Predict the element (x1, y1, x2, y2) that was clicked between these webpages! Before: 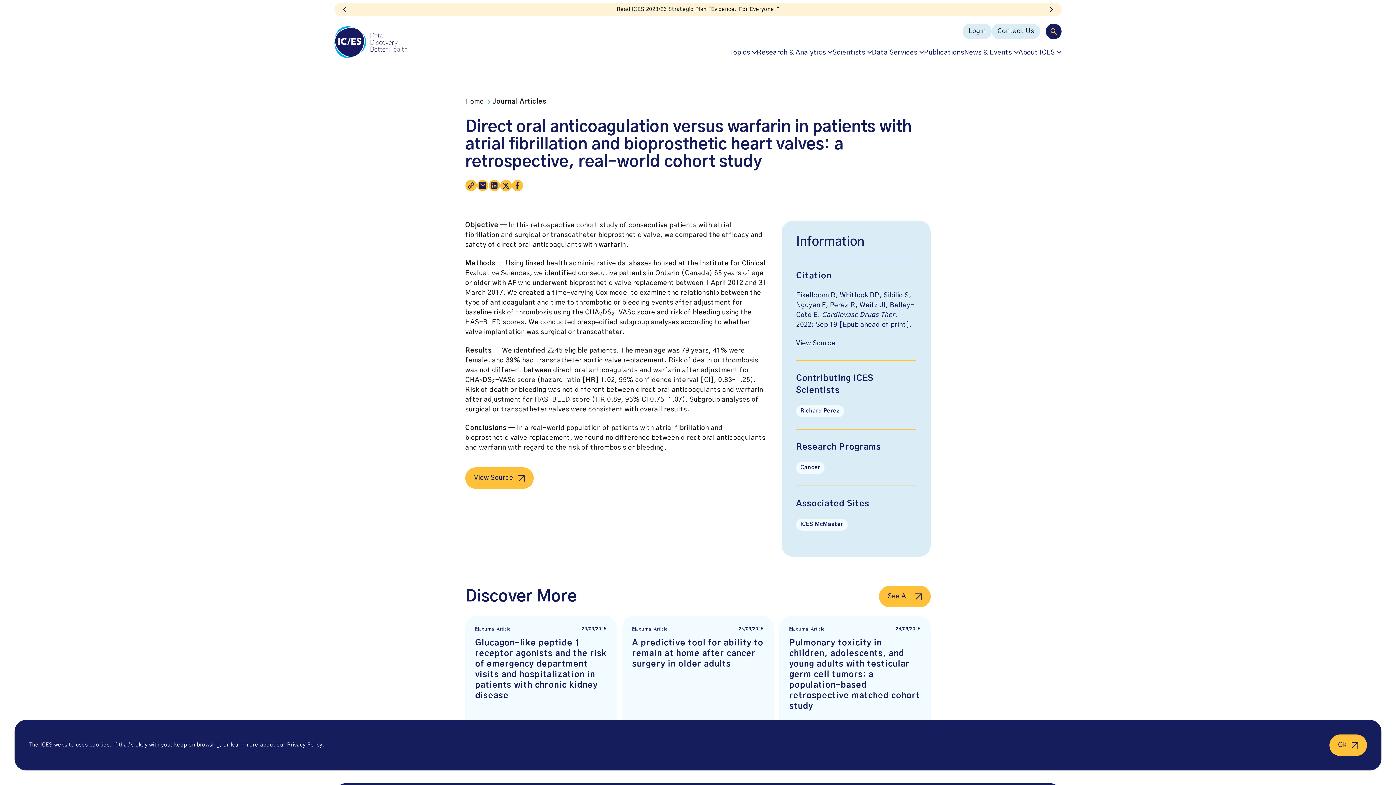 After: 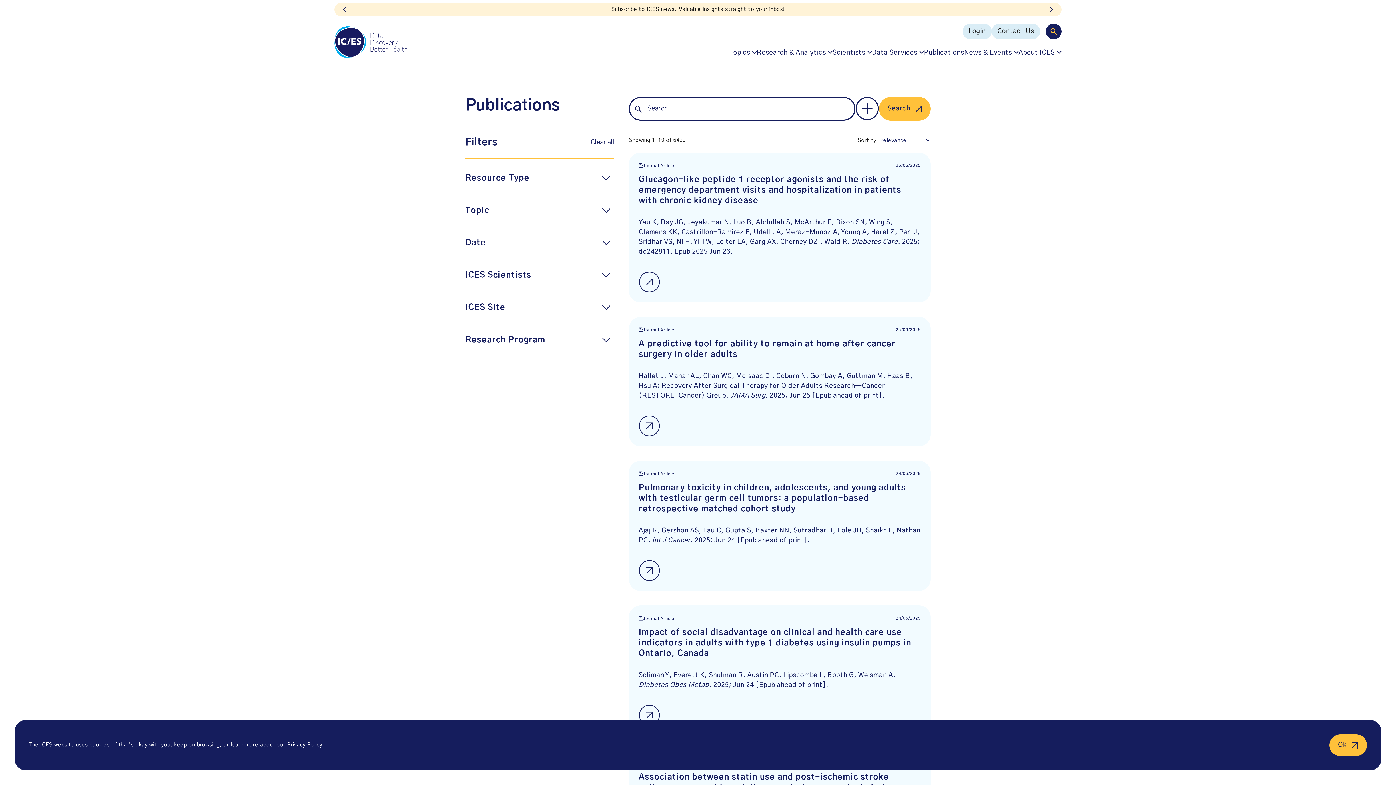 Action: label: Publications bbox: (924, 45, 964, 60)